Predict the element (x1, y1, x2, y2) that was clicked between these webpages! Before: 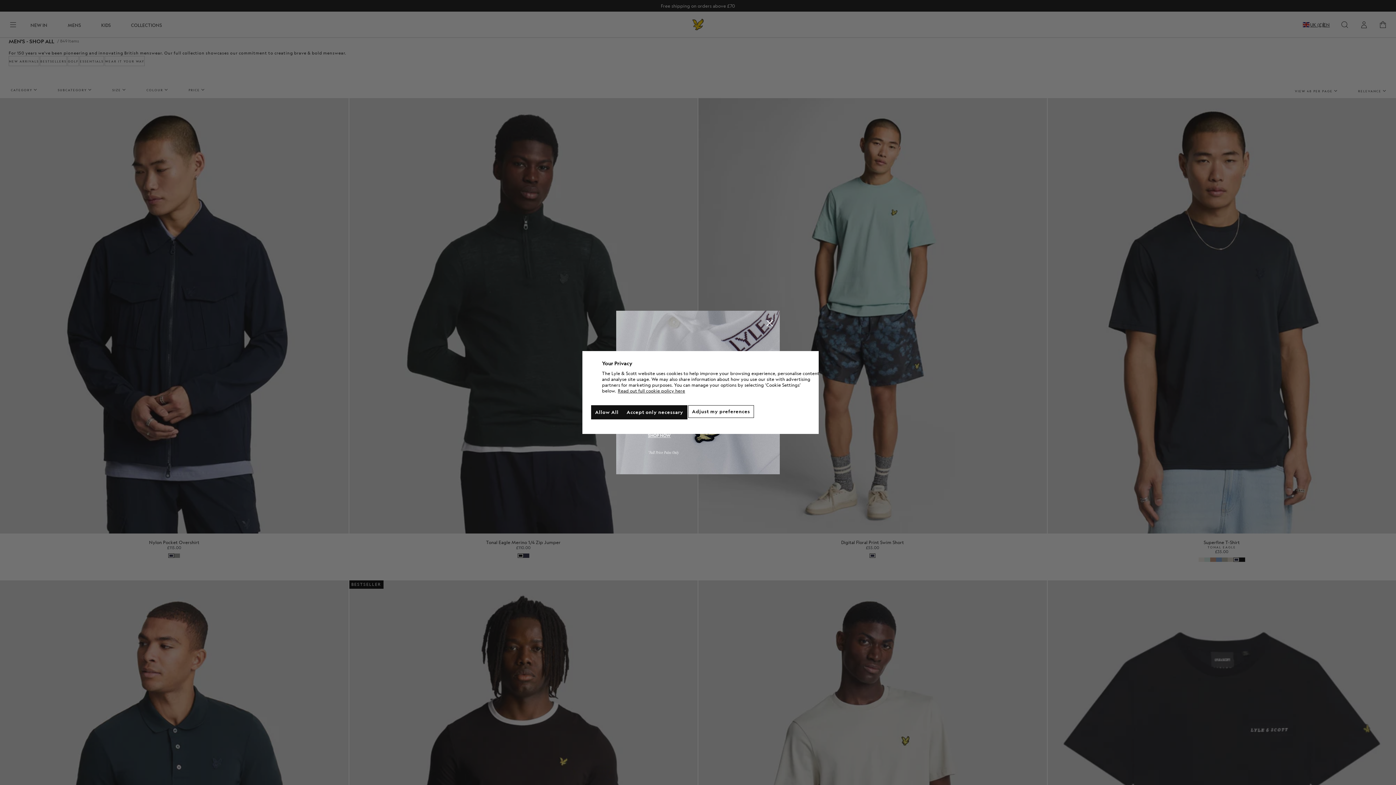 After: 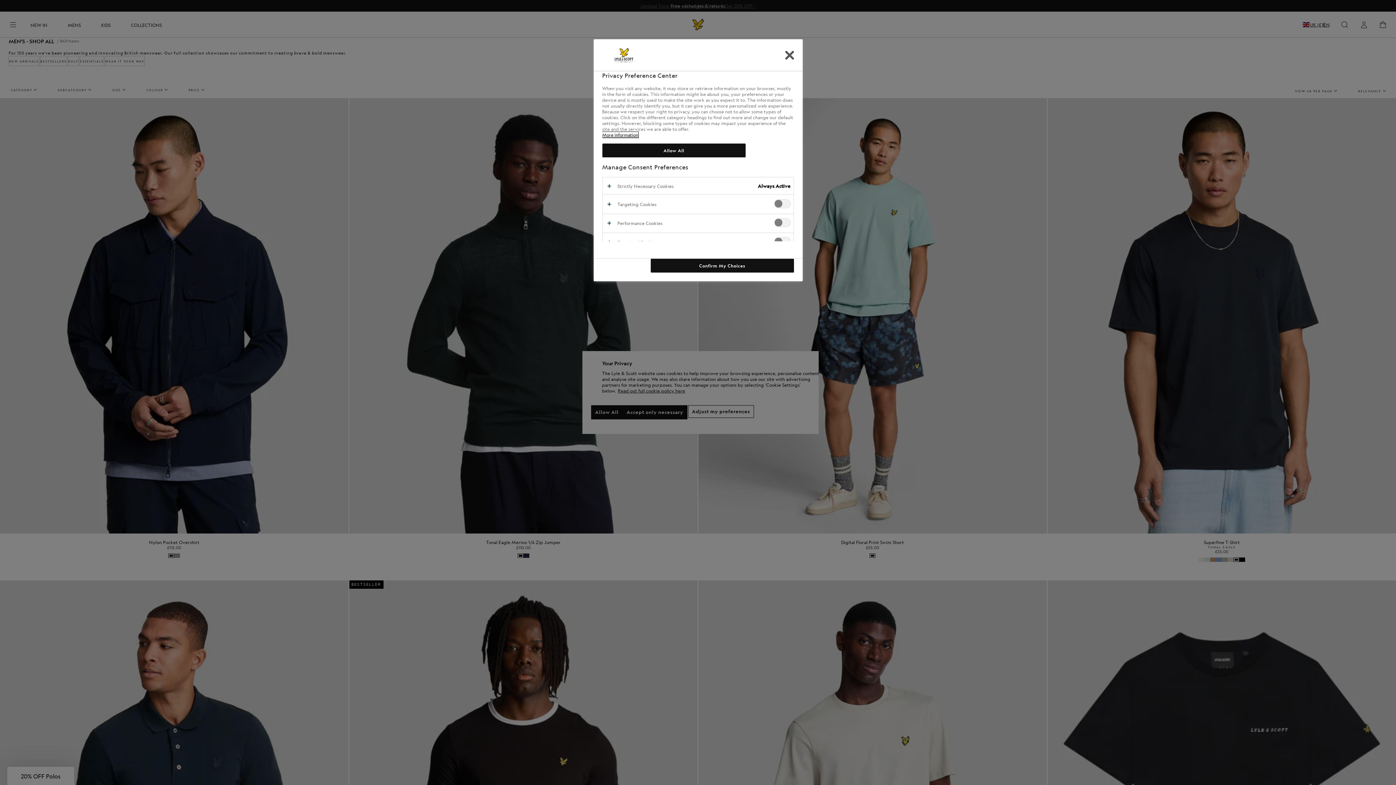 Action: label: Adjust my preferences bbox: (688, 405, 754, 418)